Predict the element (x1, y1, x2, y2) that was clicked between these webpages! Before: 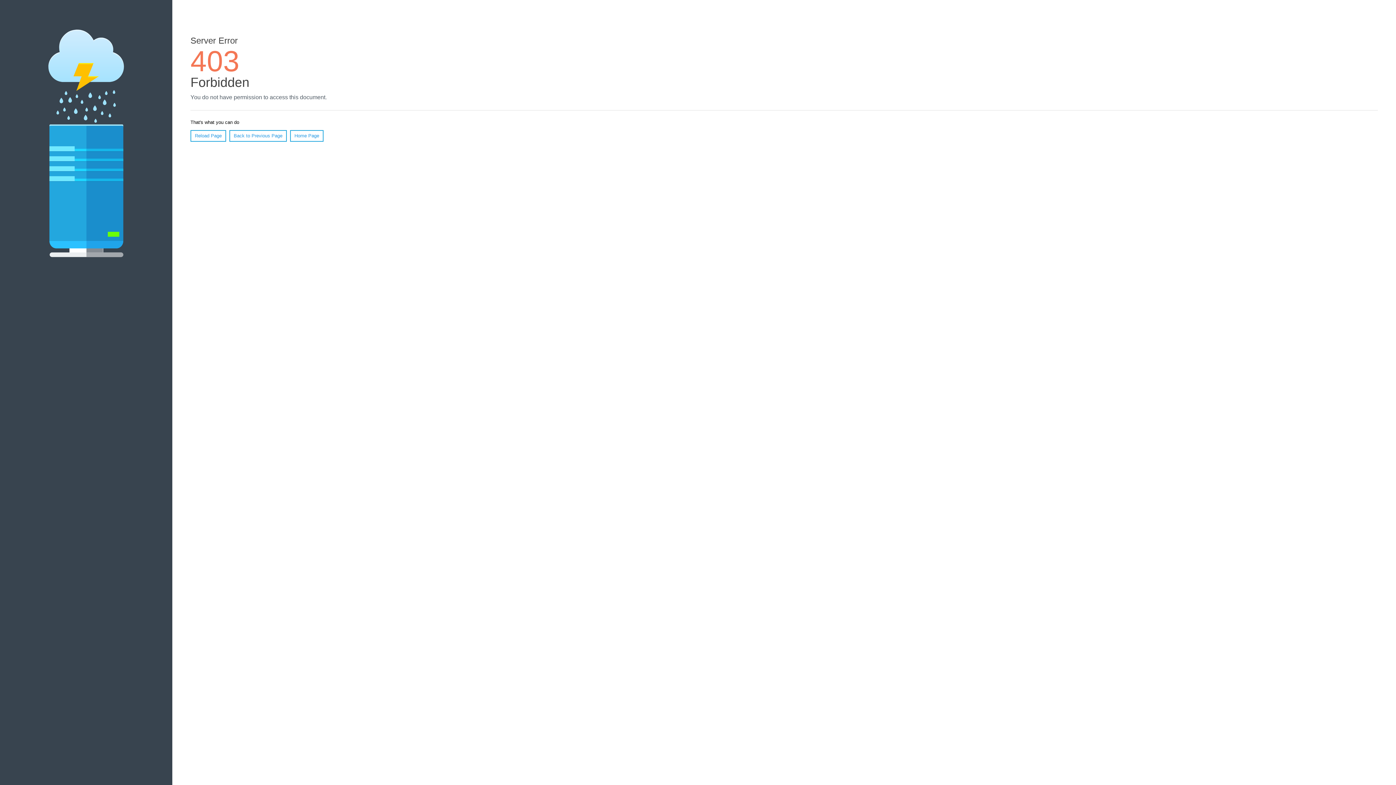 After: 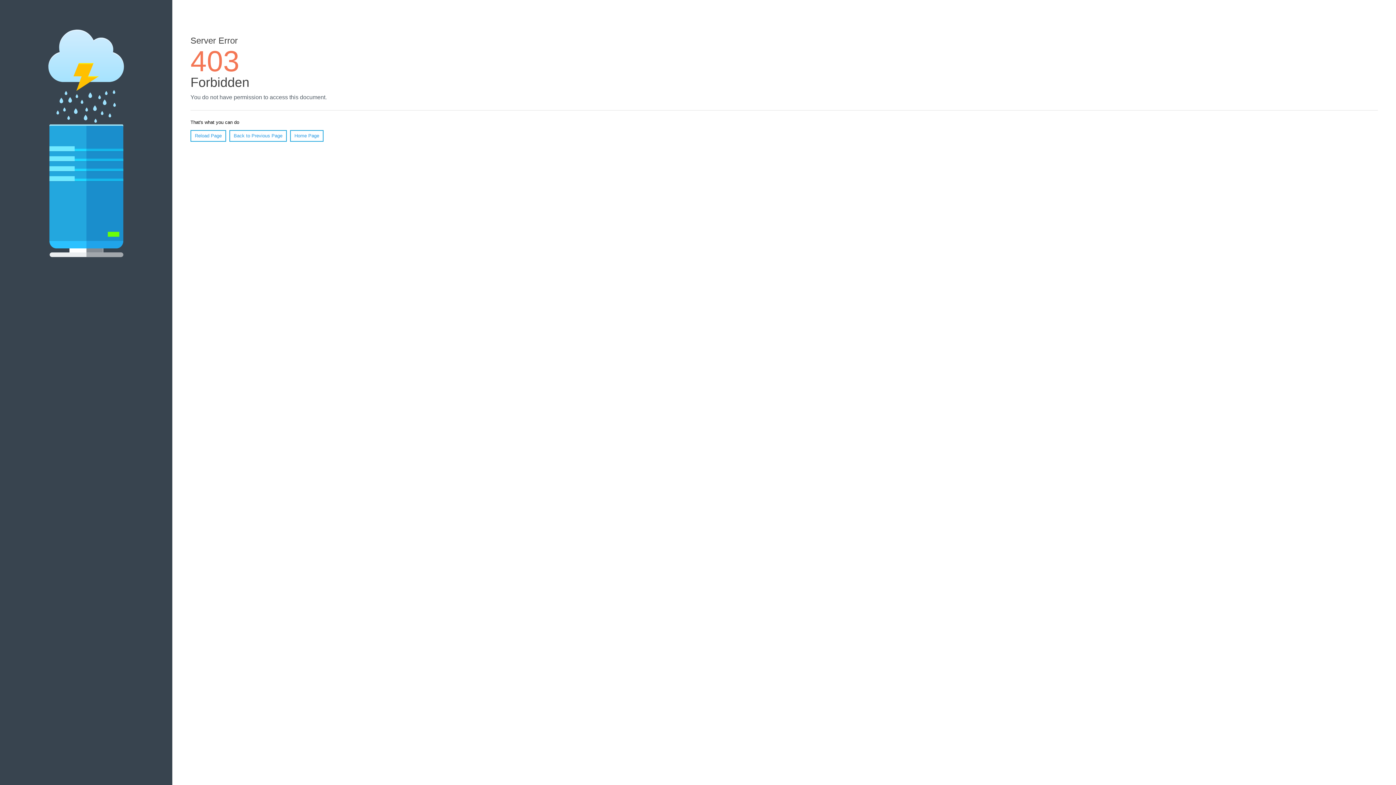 Action: bbox: (190, 130, 226, 141) label: Reload Page